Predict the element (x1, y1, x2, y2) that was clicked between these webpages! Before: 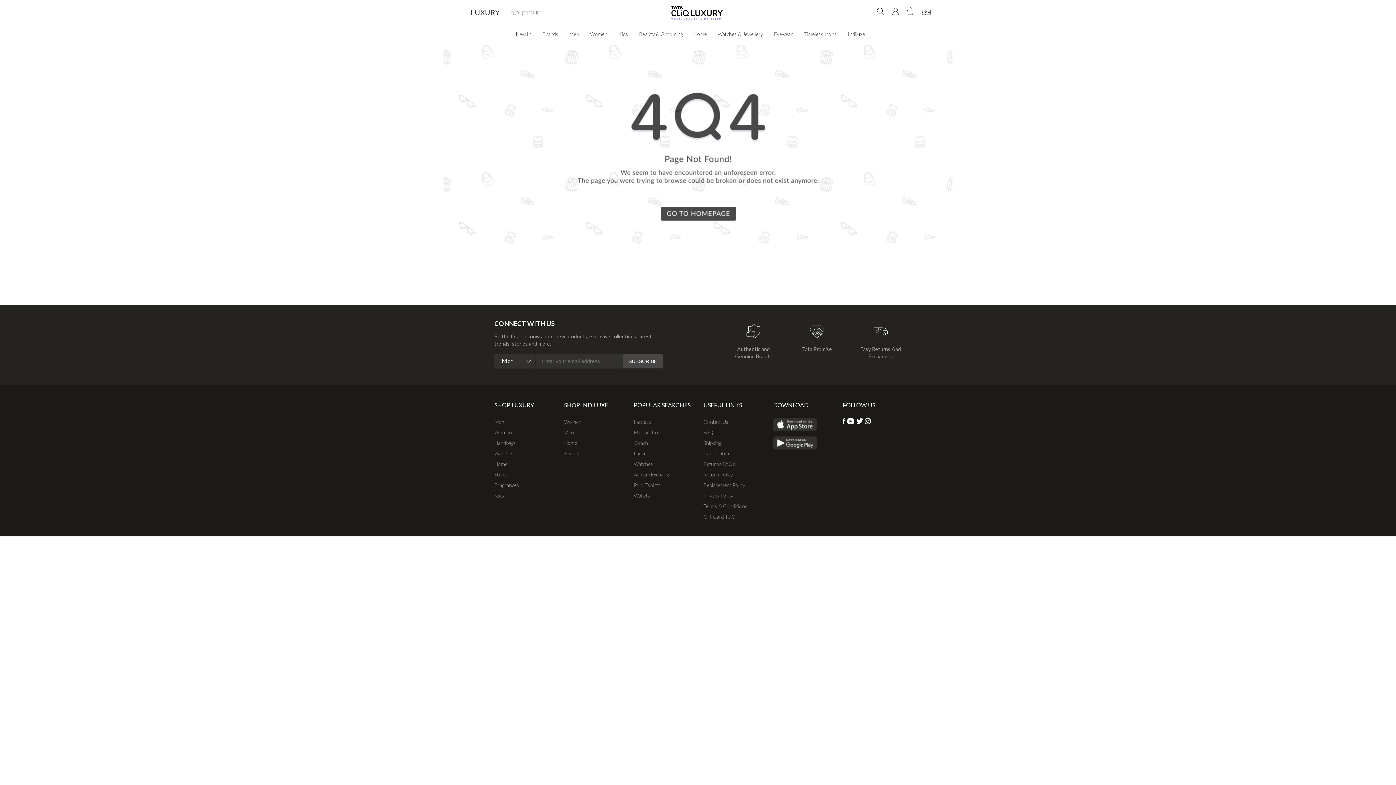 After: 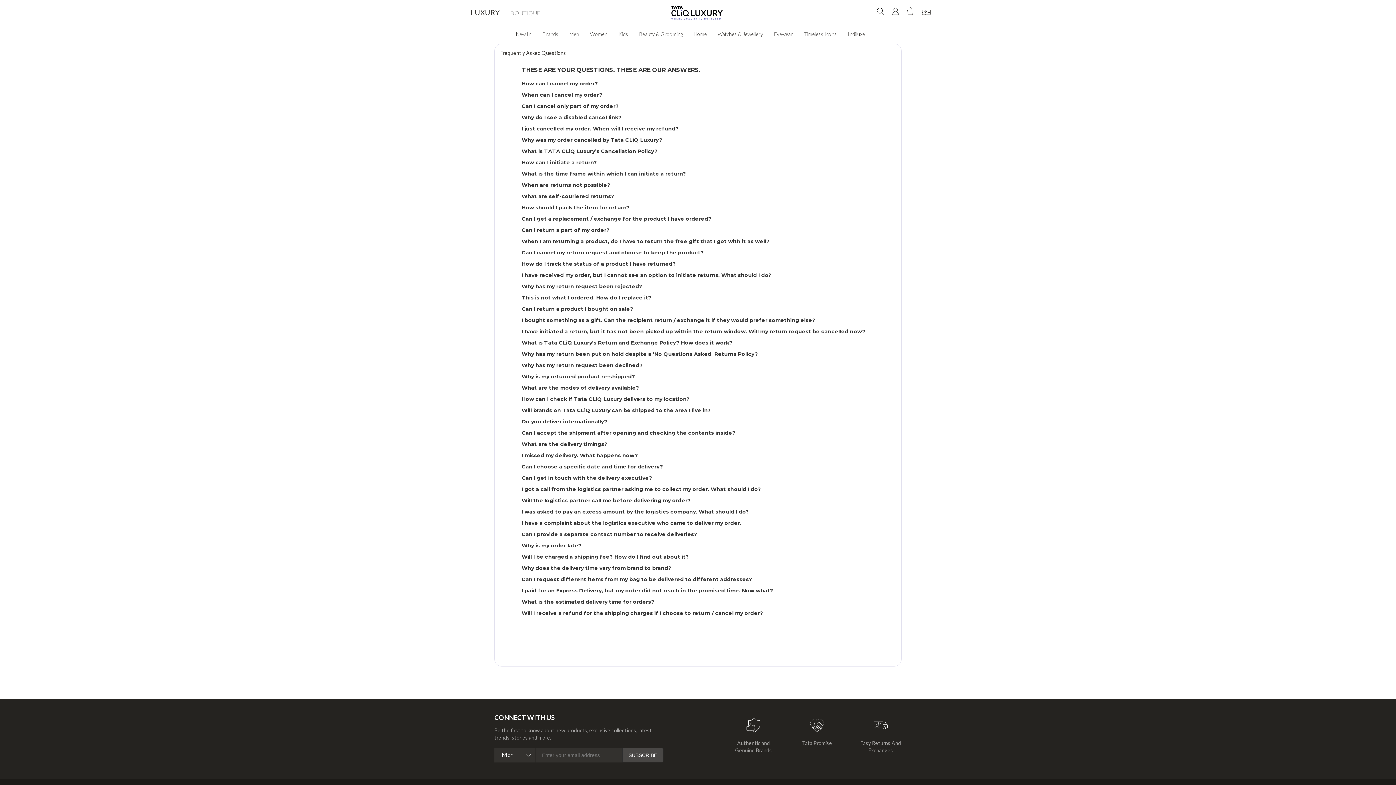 Action: bbox: (703, 429, 713, 435) label: FAQ